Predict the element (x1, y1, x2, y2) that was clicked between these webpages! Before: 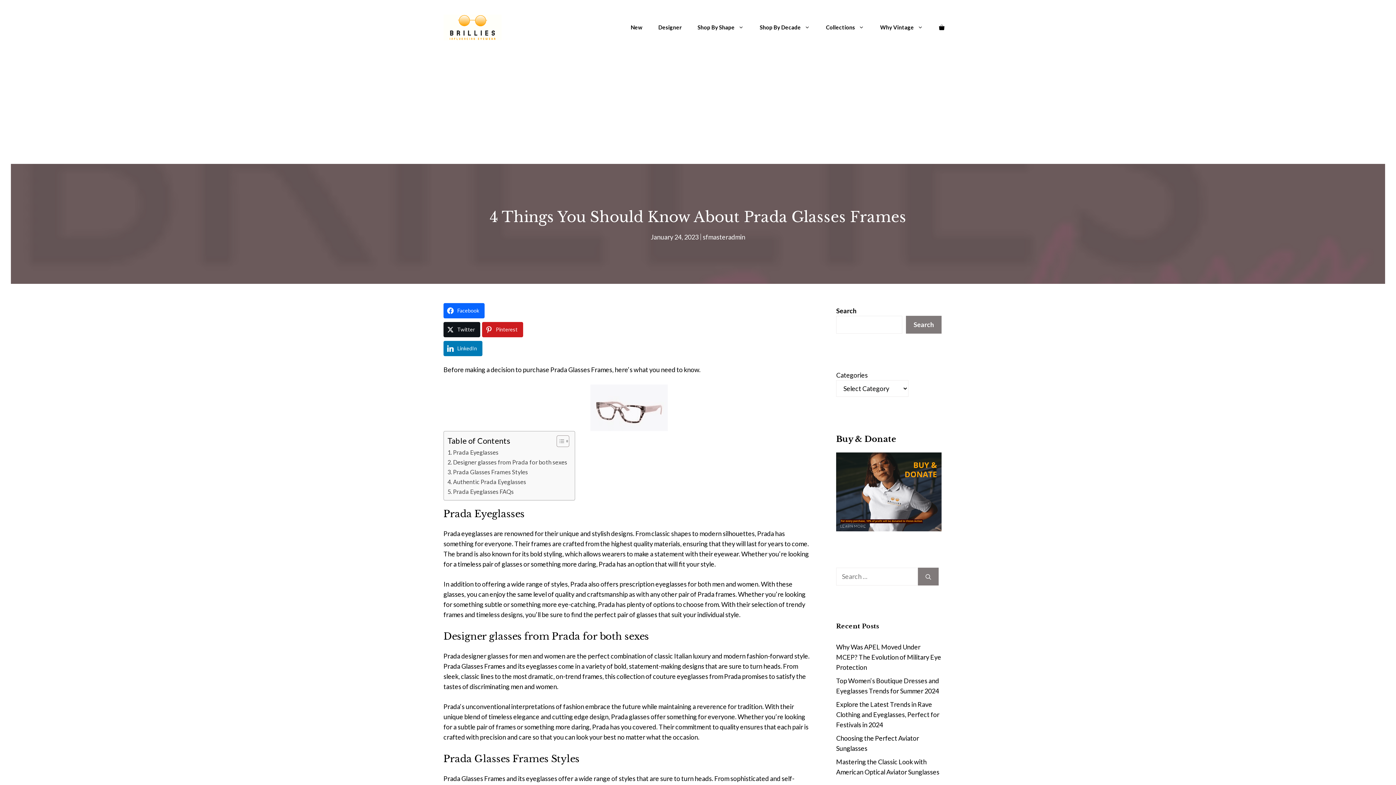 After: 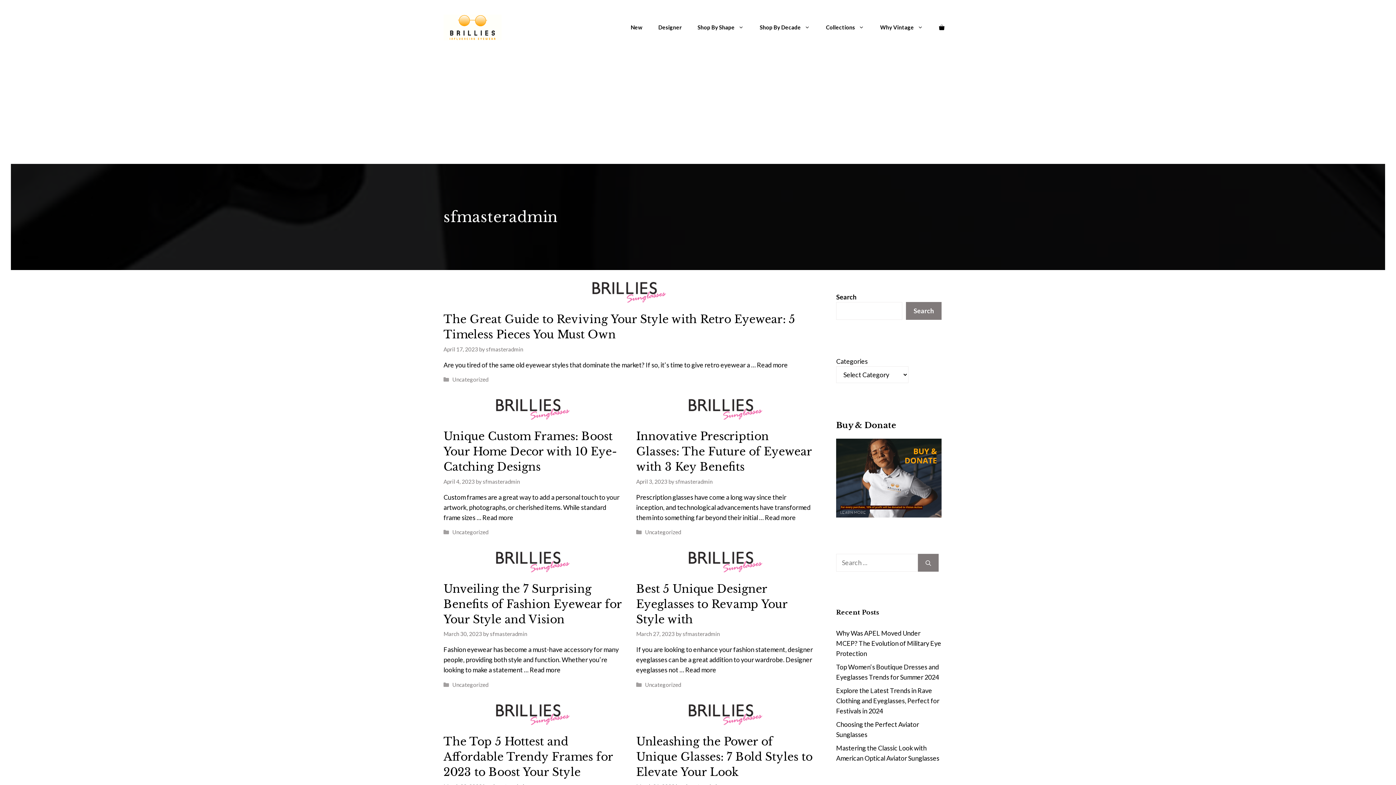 Action: label: sfmasteradmin bbox: (702, 233, 745, 241)